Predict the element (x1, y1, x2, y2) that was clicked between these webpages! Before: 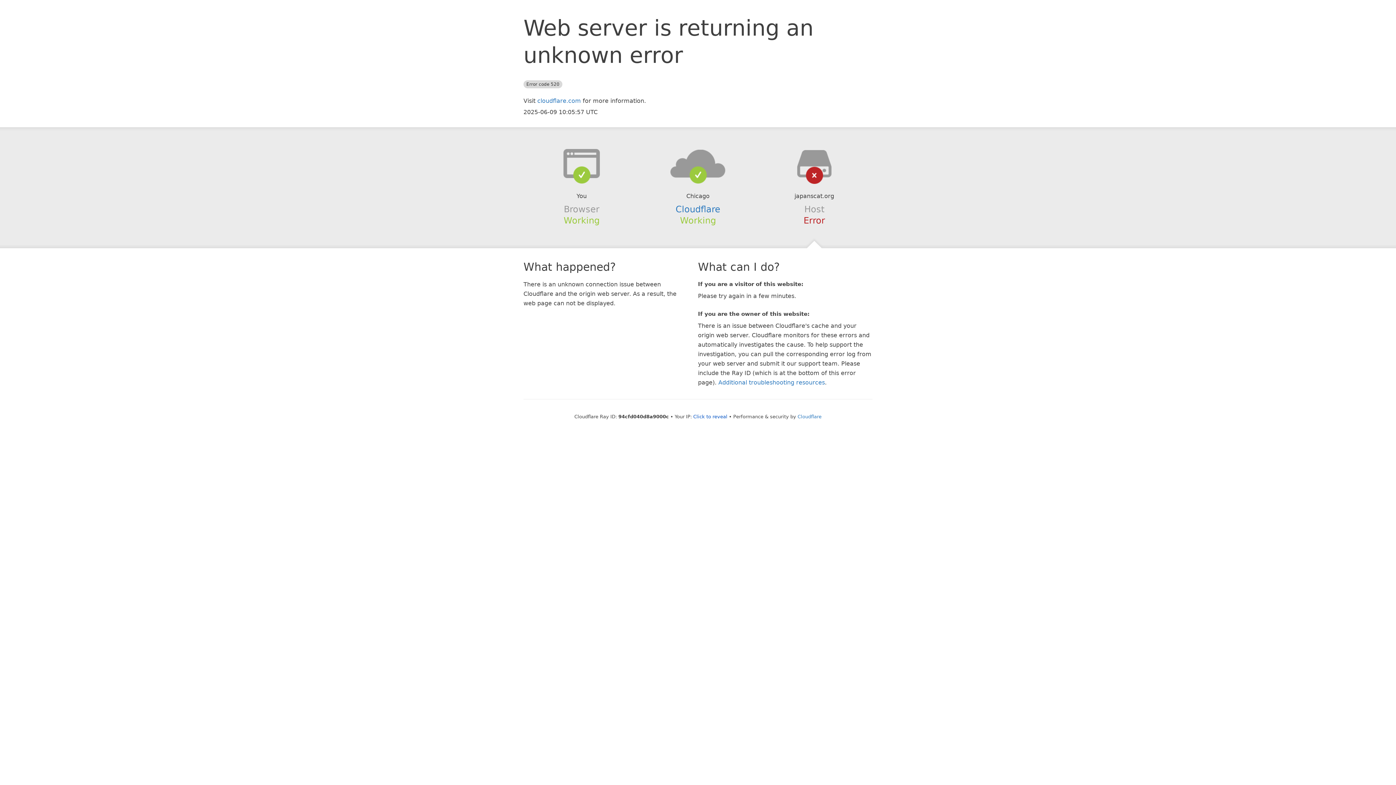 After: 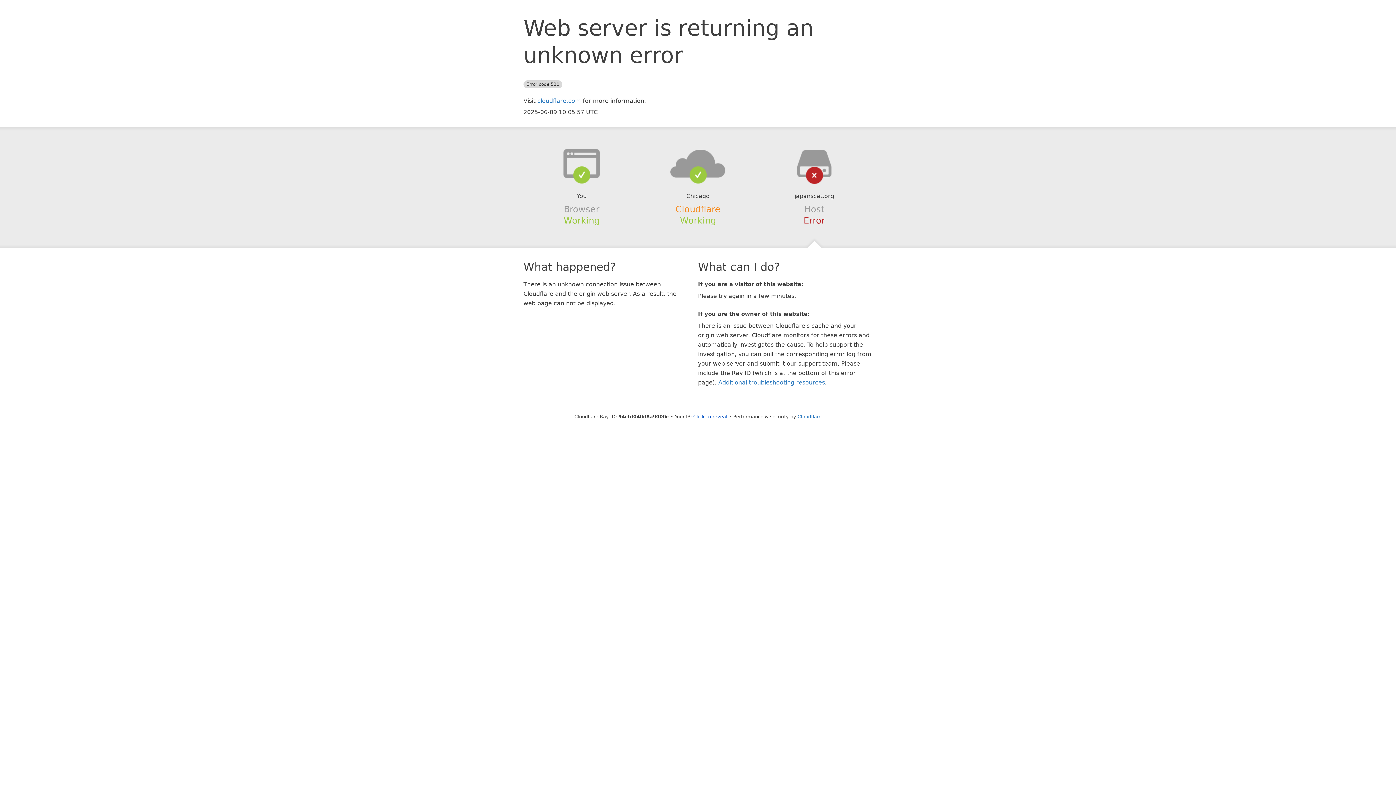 Action: bbox: (675, 204, 720, 214) label: Cloudflare